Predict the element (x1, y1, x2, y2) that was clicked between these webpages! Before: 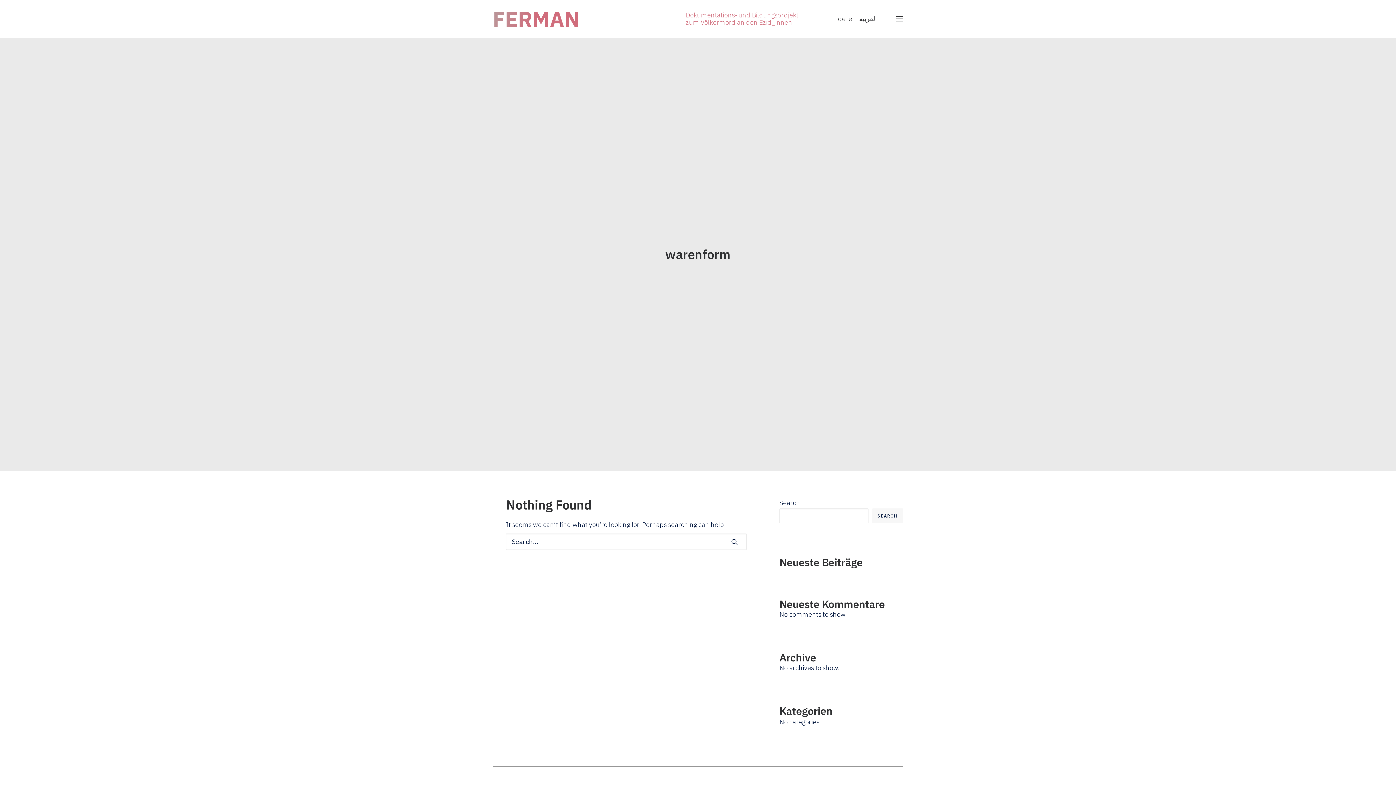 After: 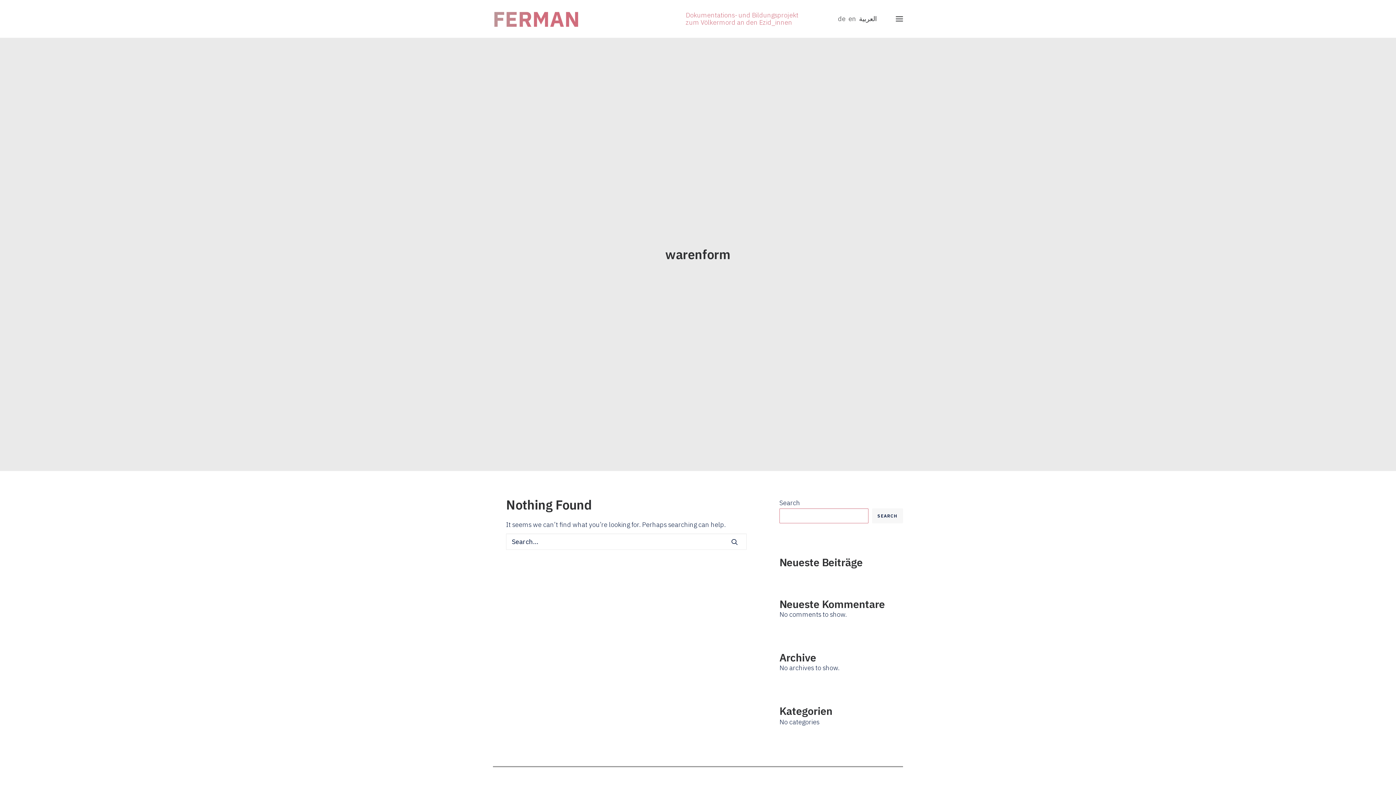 Action: label: Search bbox: (872, 508, 903, 523)